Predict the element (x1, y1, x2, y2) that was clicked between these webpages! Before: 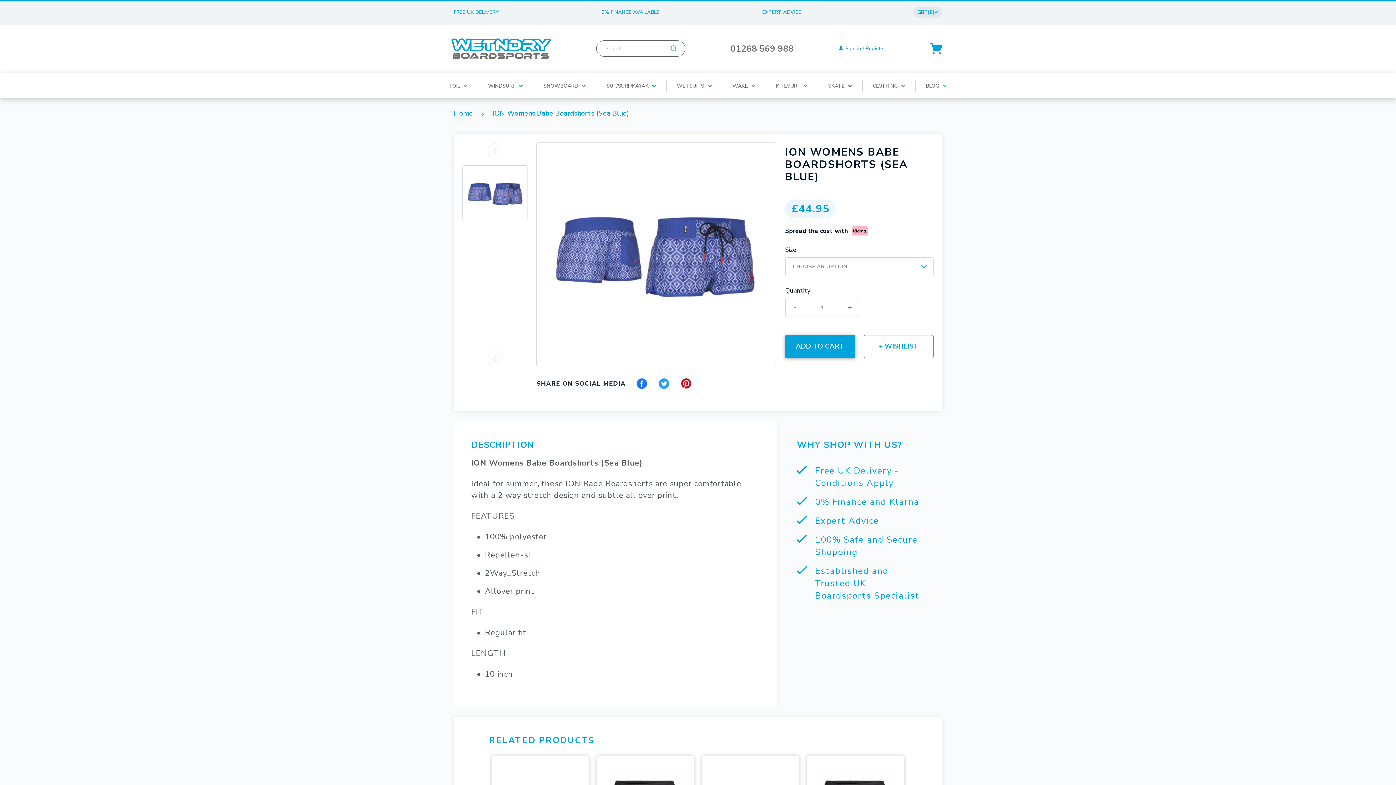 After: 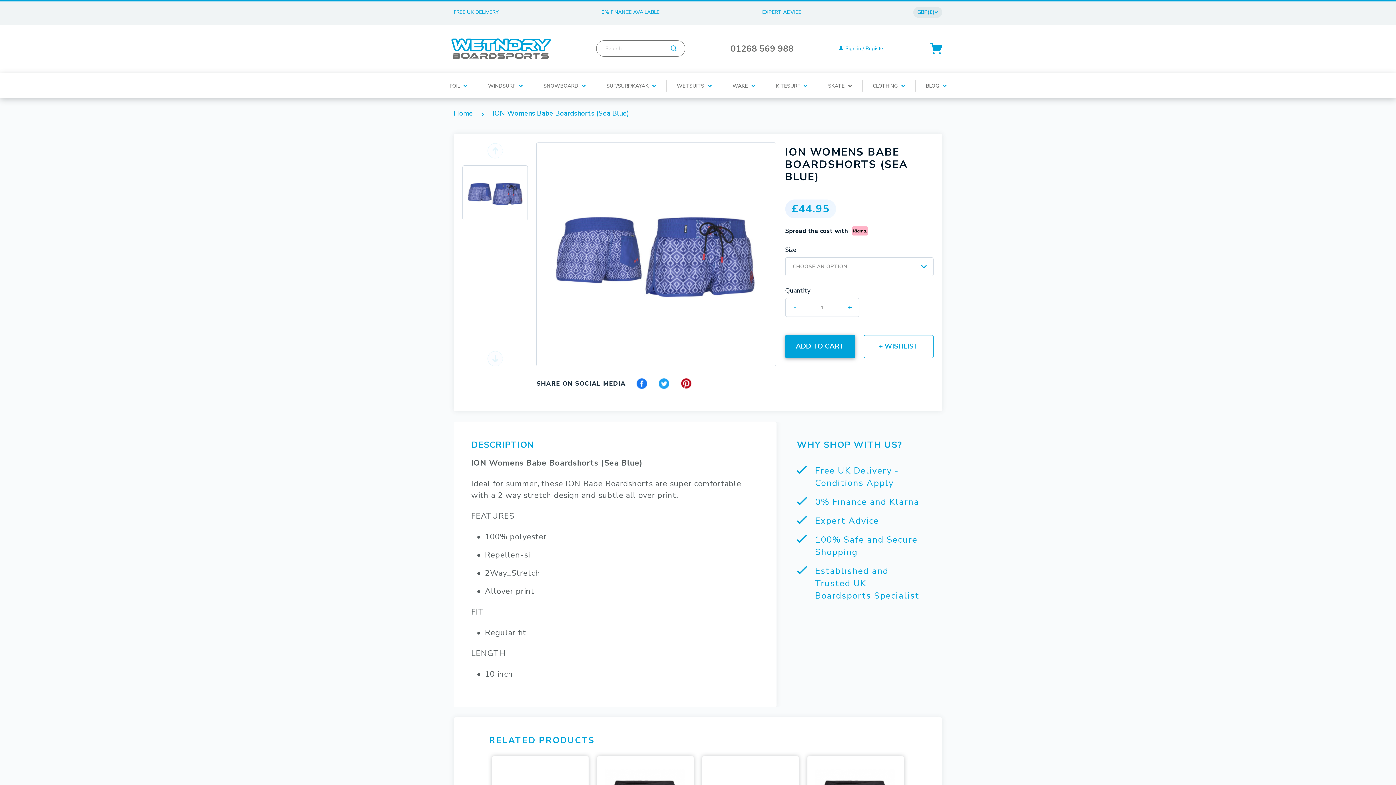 Action: bbox: (462, 158, 528, 220) label: ION Womens Babe Boardshorts (Sea Blue)